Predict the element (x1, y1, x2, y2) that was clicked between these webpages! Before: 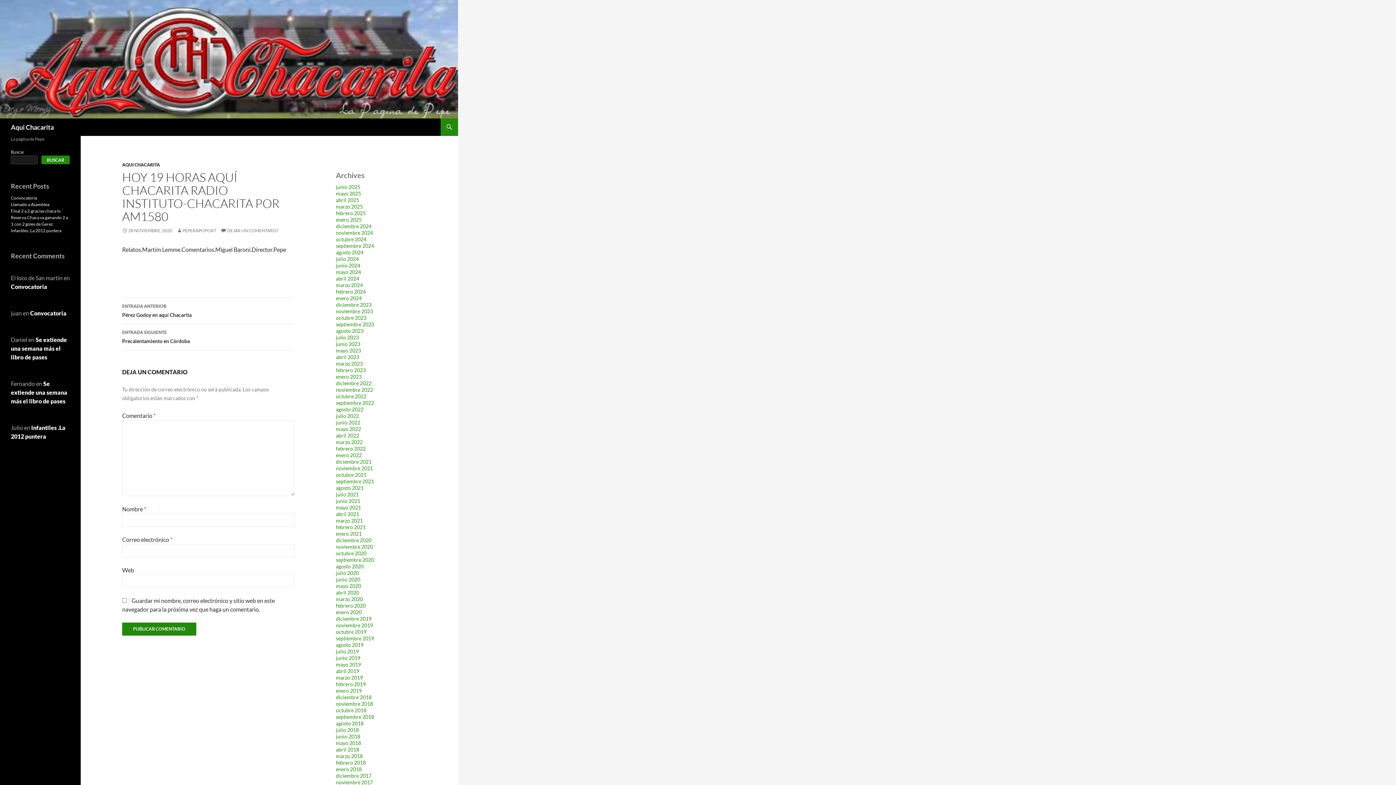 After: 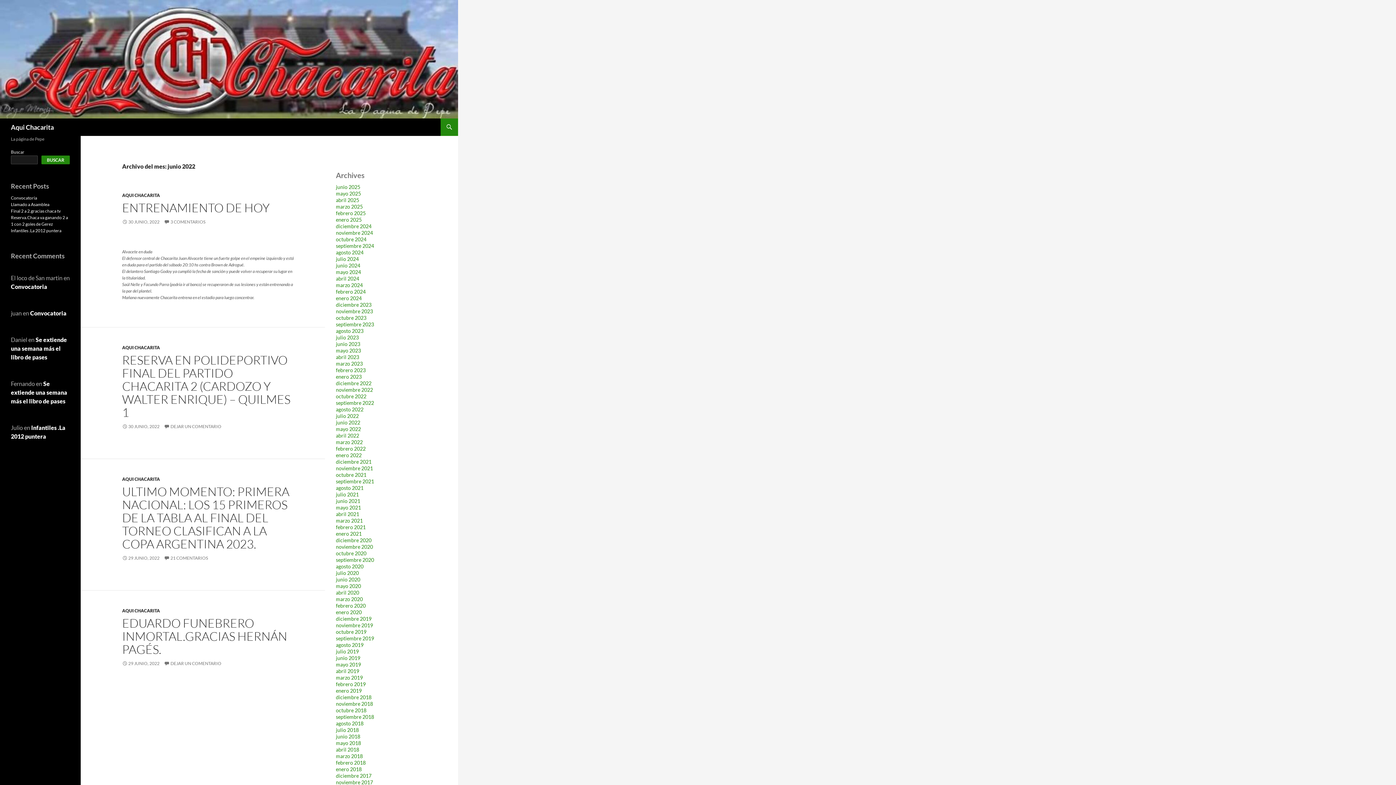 Action: label: junio 2022 bbox: (336, 419, 360, 425)